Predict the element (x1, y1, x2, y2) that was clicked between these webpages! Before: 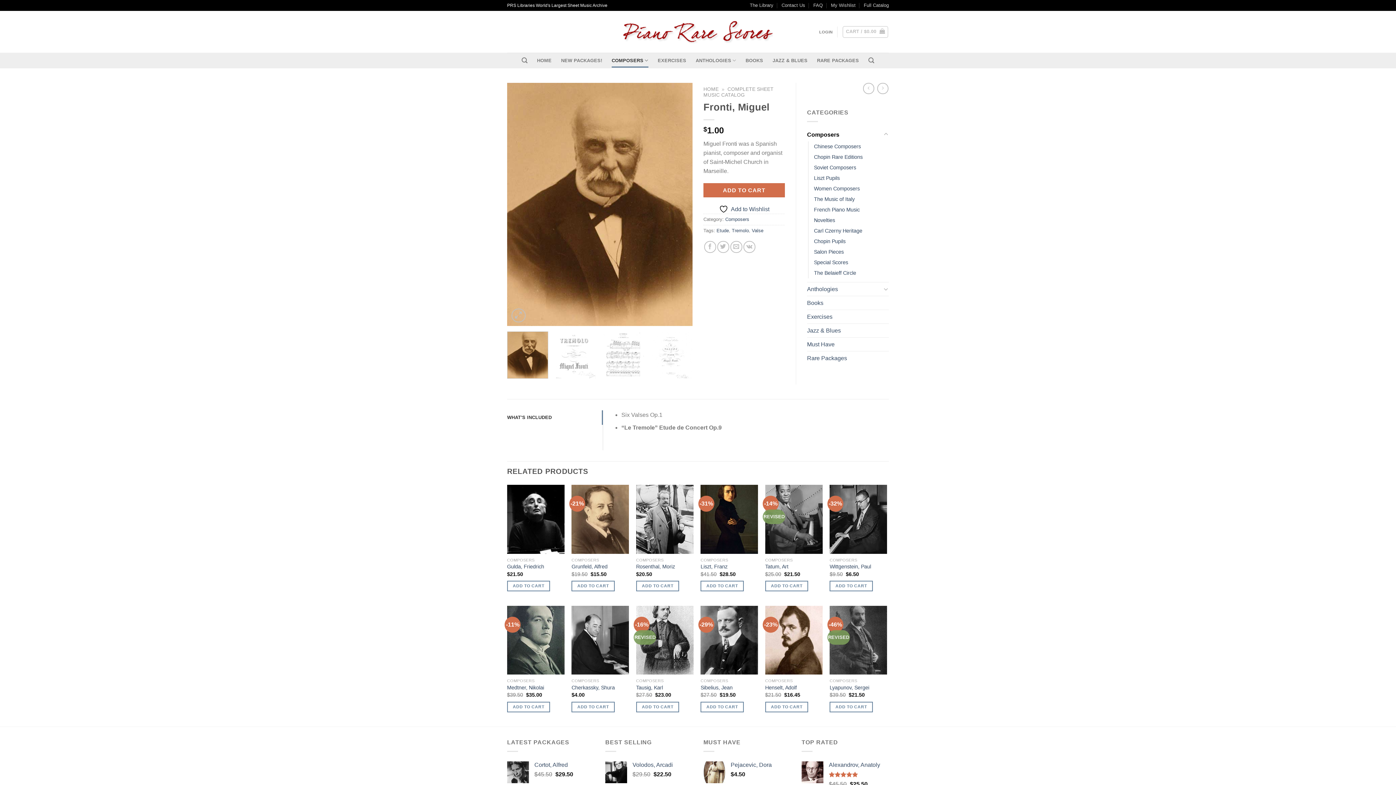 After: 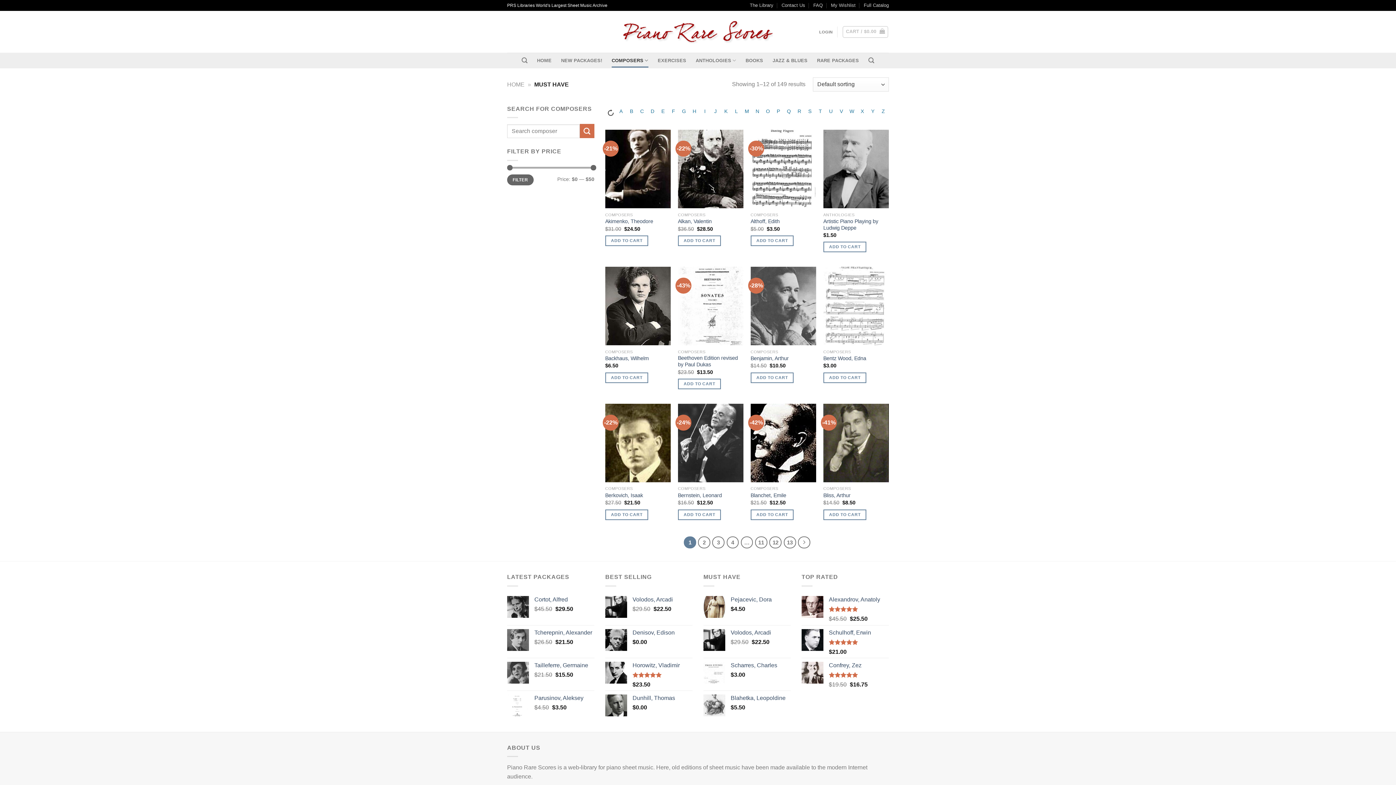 Action: bbox: (807, 337, 889, 351) label: Must Have